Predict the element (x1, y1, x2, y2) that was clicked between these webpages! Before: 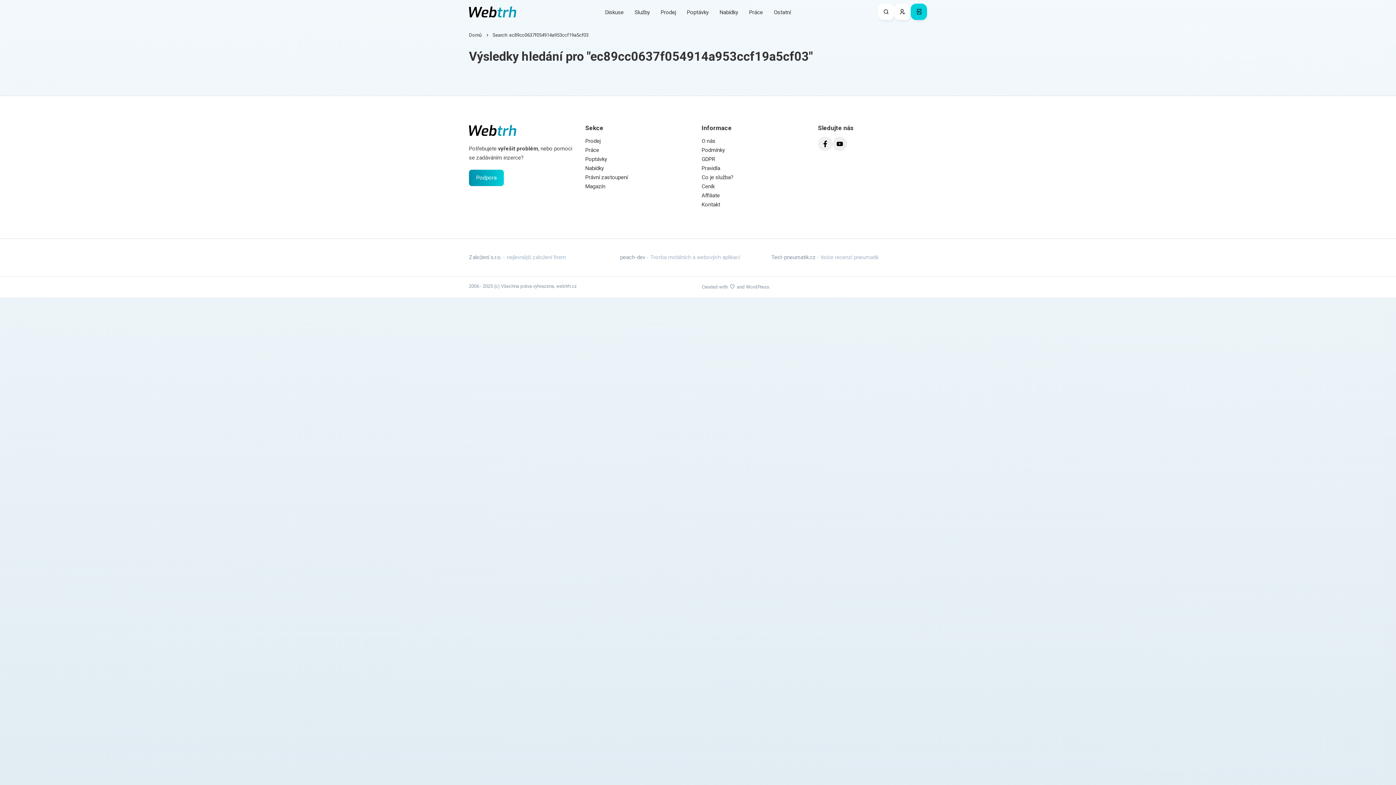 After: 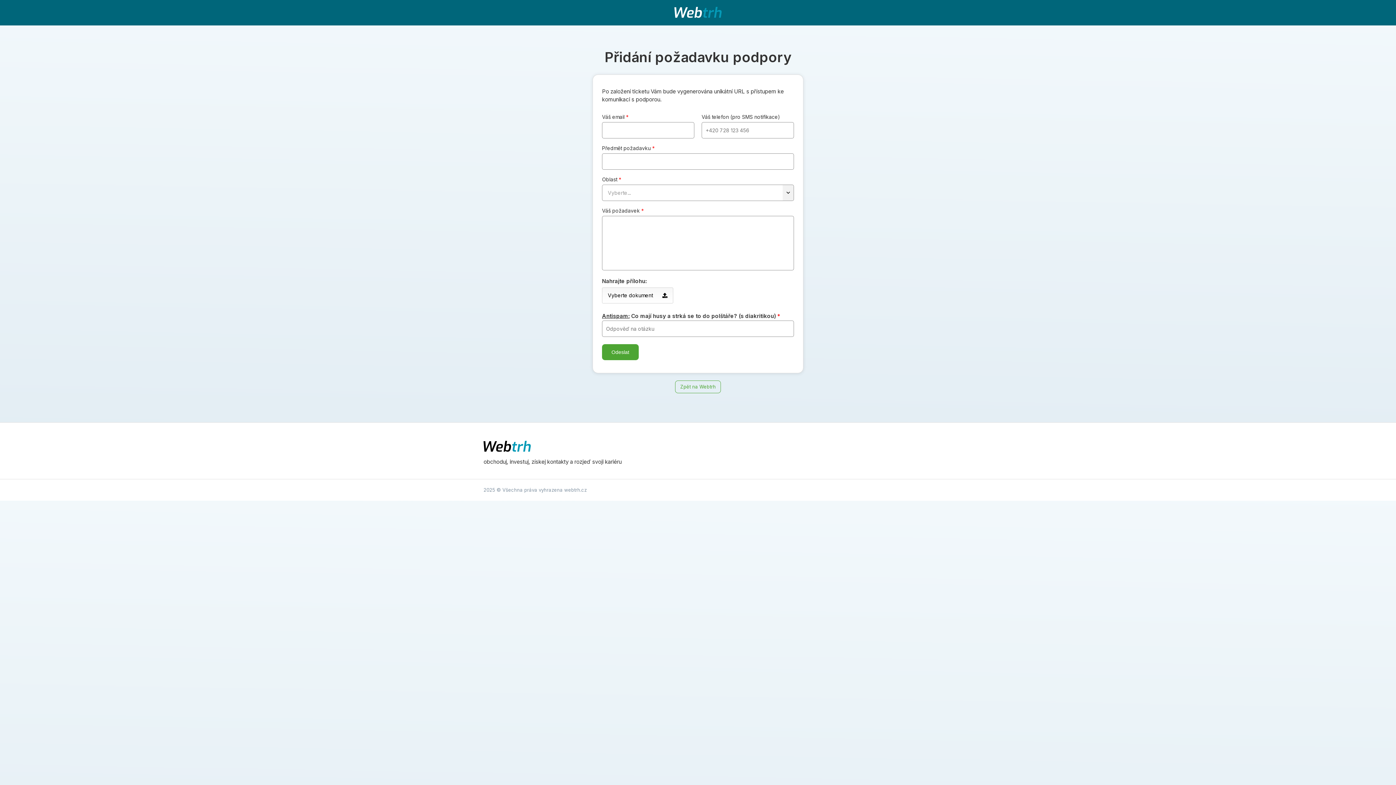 Action: label: Kontakt bbox: (701, 200, 810, 209)